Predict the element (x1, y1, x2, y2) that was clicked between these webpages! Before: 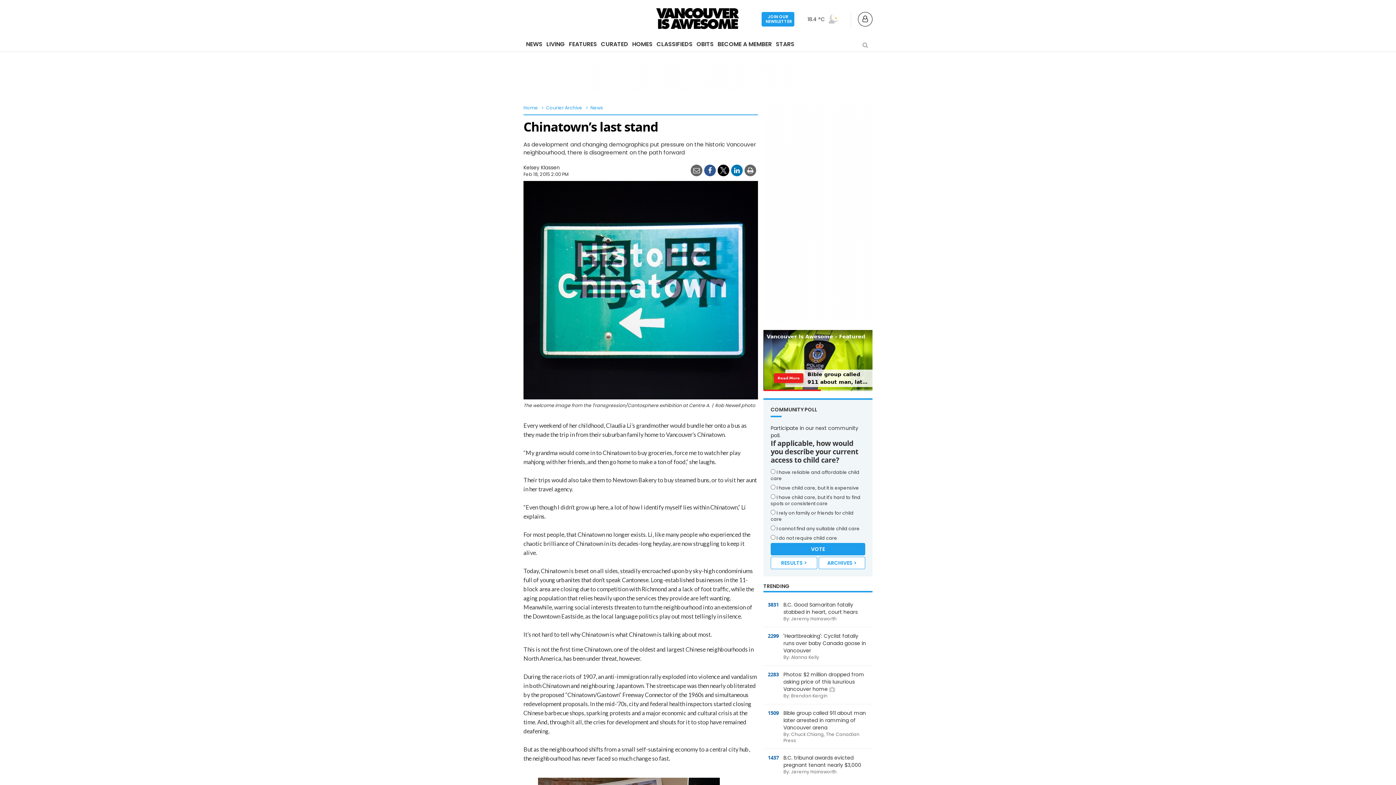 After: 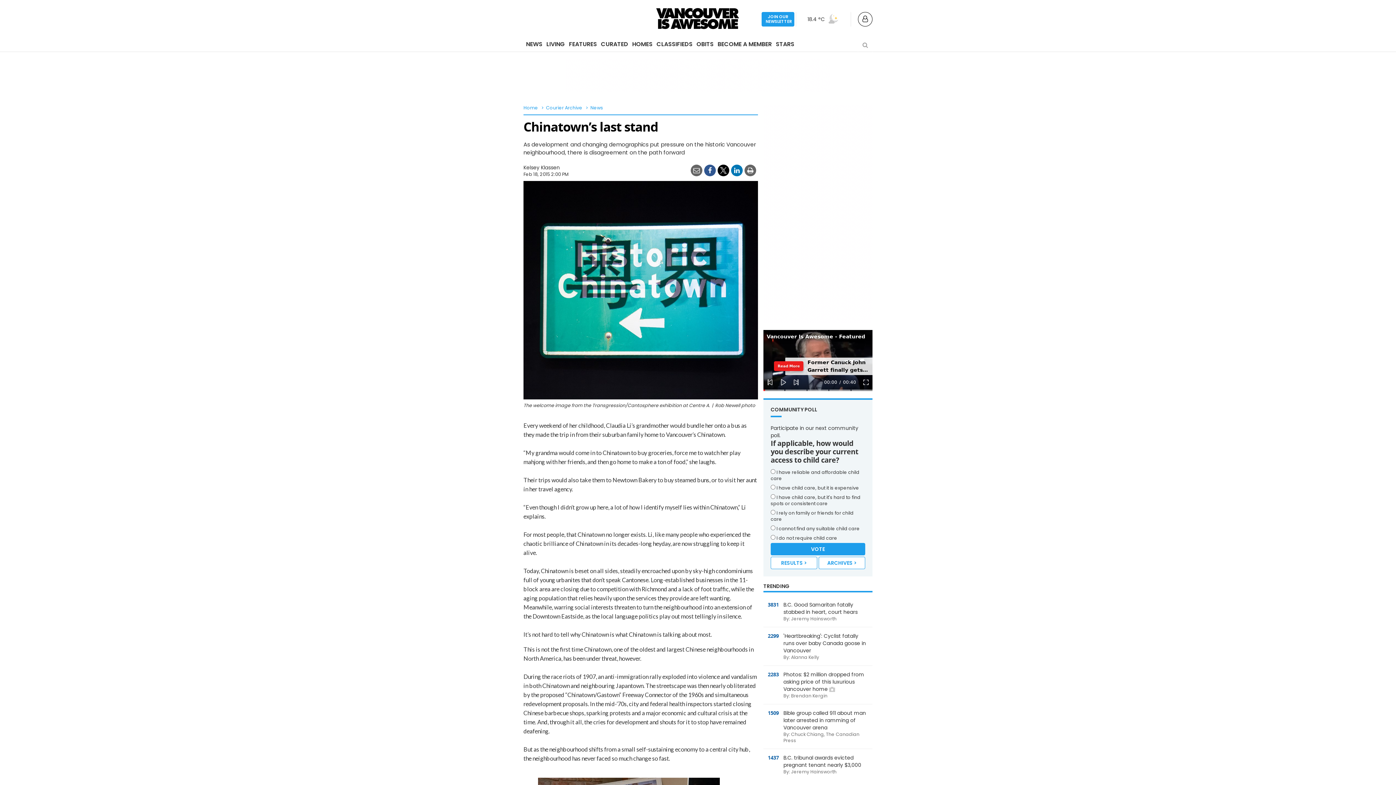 Action: bbox: (774, 373, 803, 383) label: Read More